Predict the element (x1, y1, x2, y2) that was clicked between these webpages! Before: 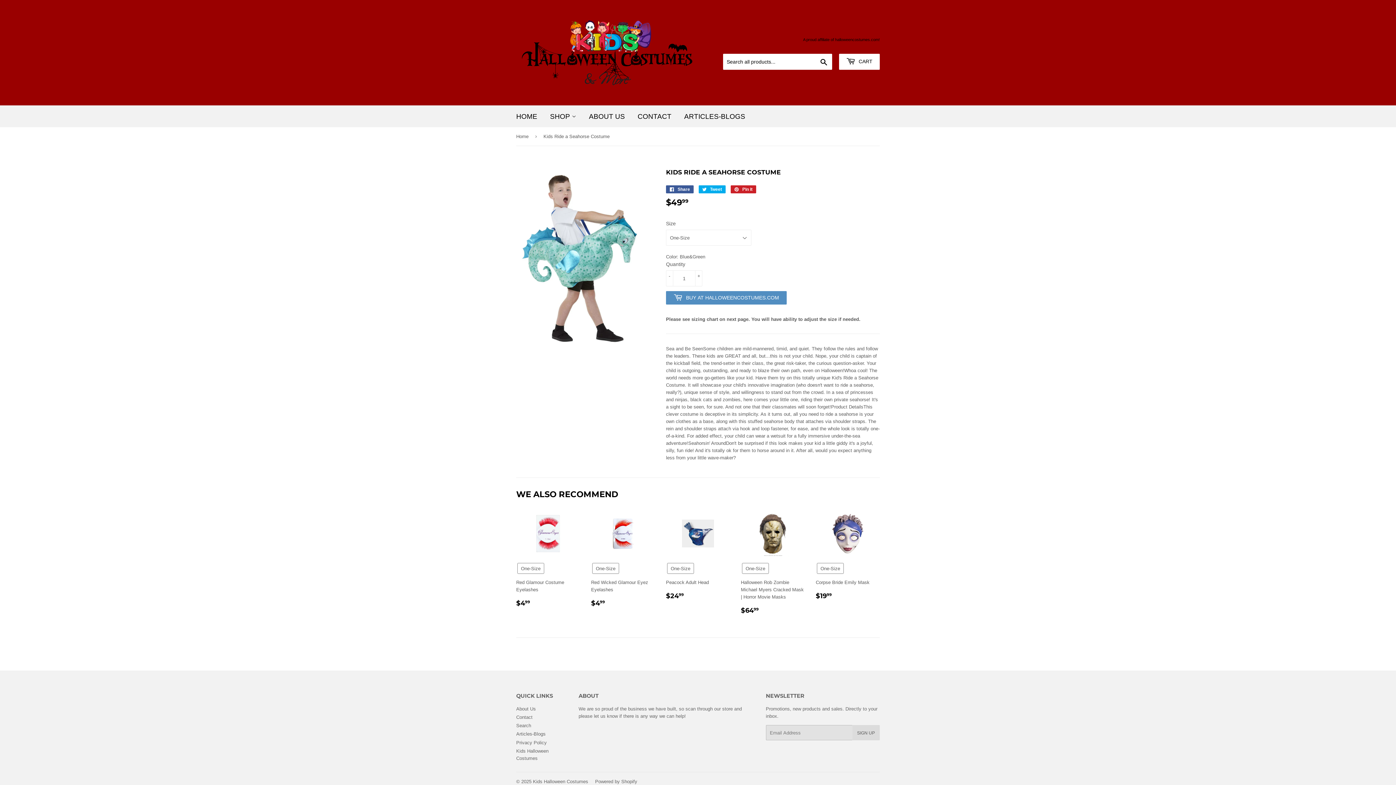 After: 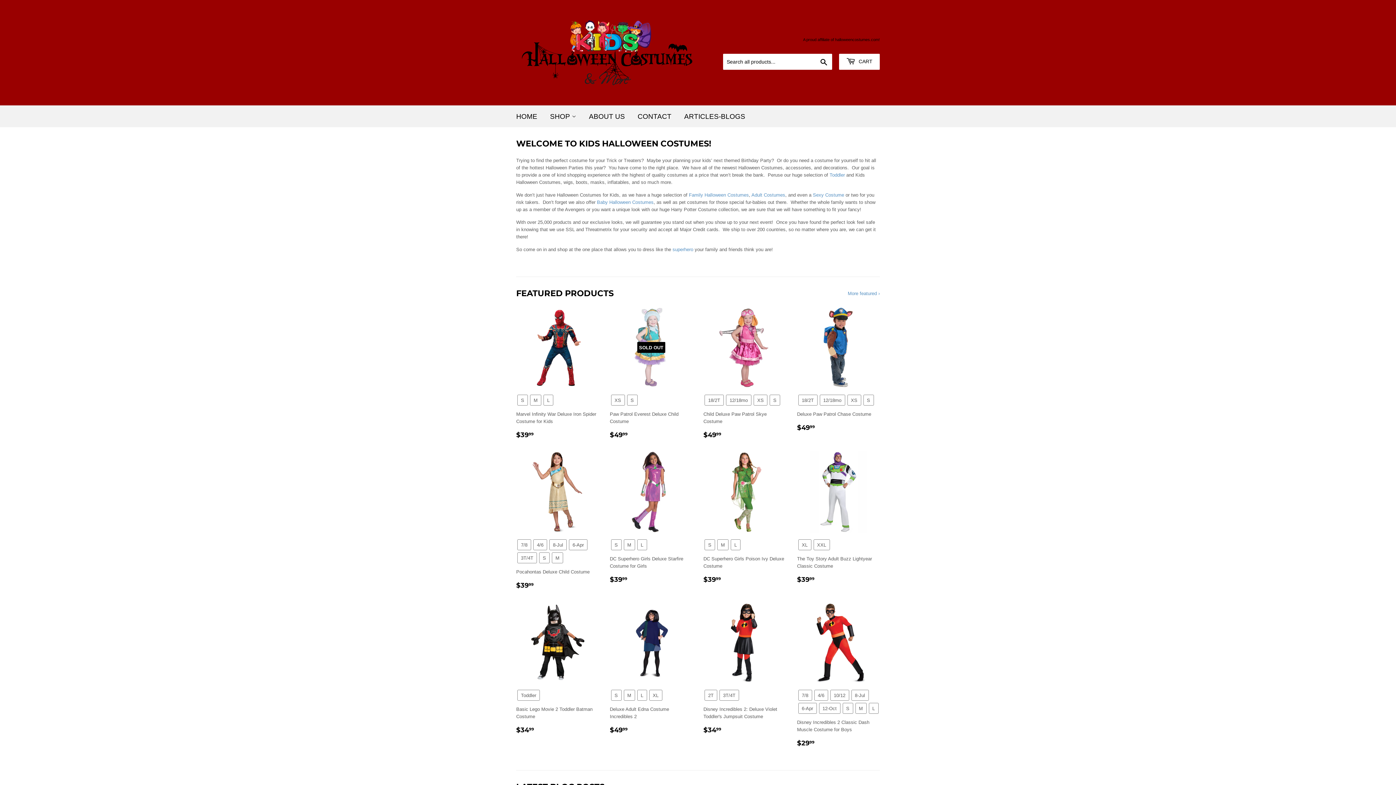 Action: label: Home bbox: (516, 127, 531, 145)